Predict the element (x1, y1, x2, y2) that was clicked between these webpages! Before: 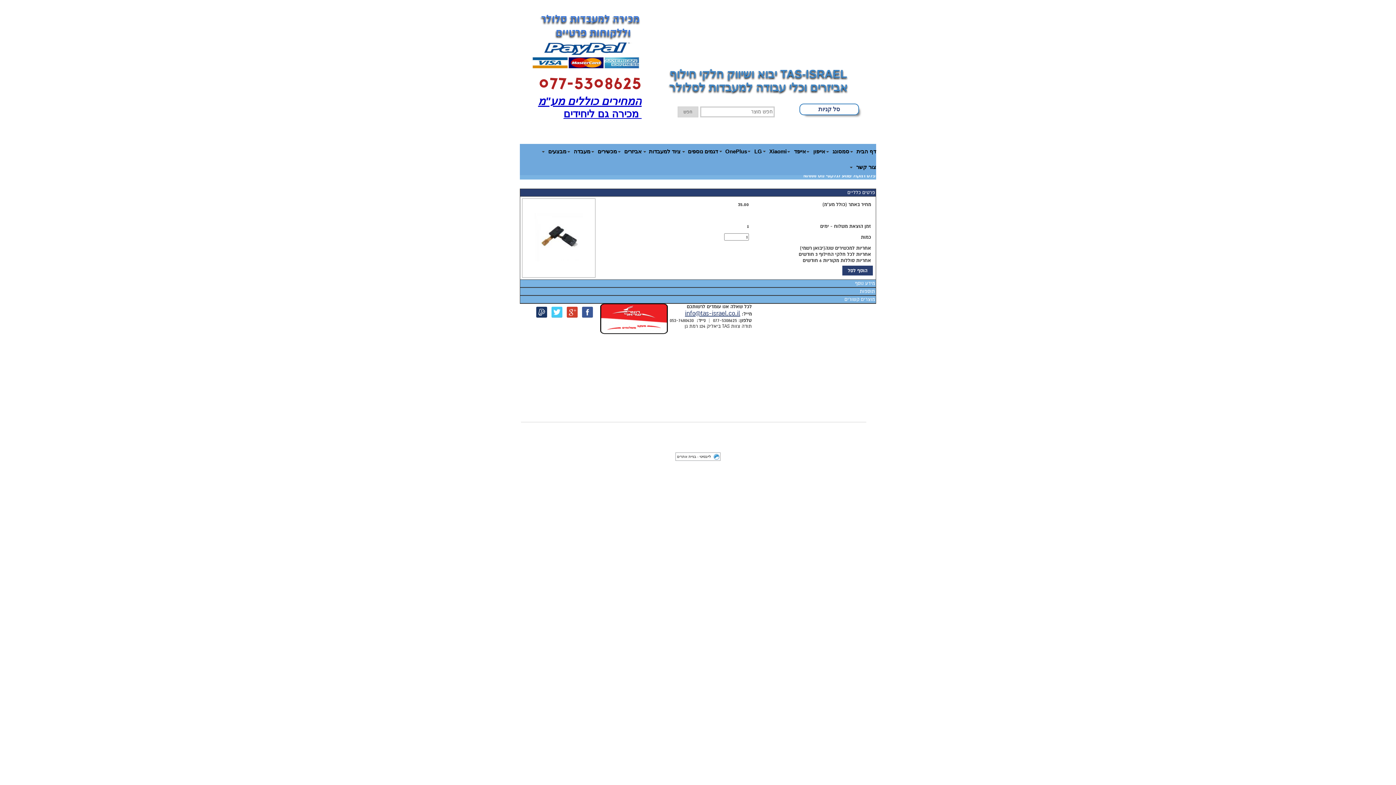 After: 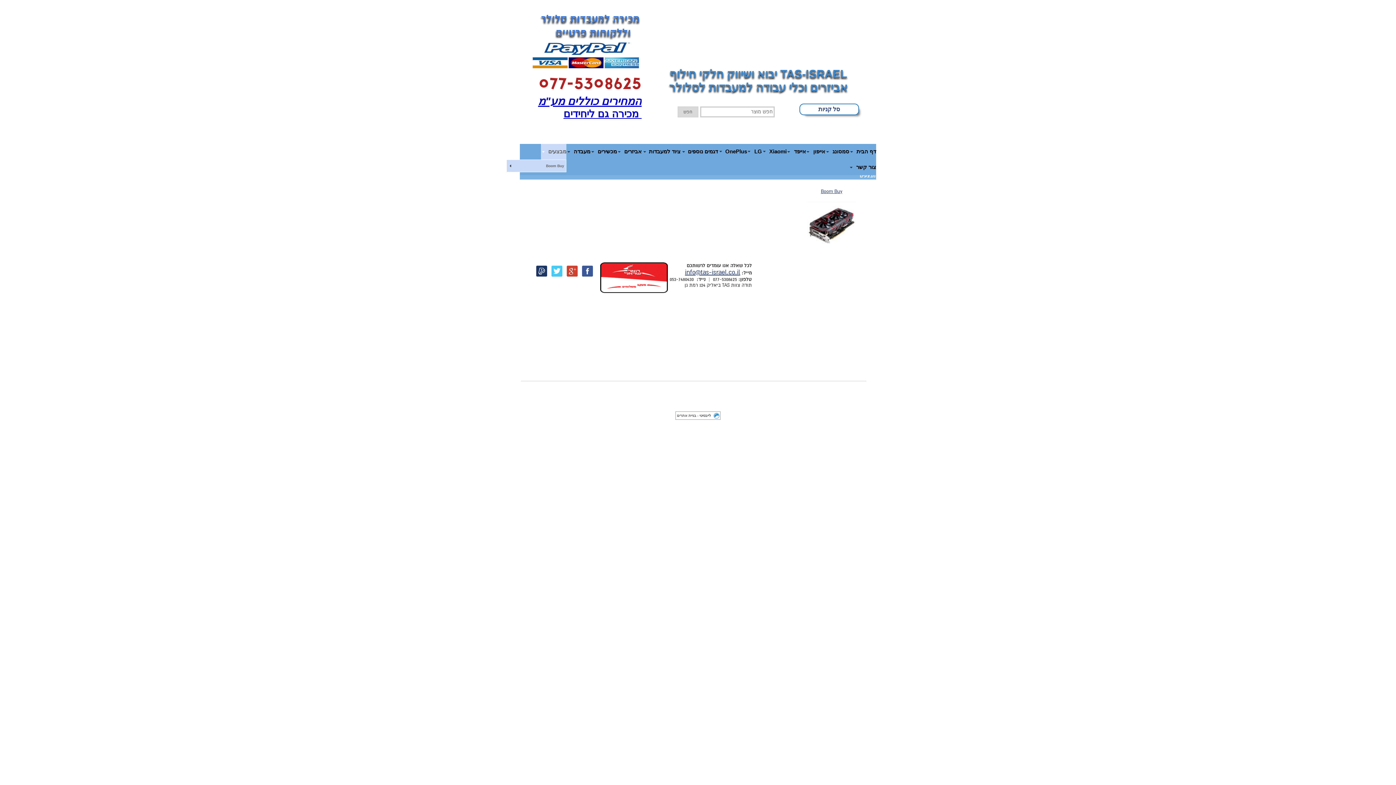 Action: label: מבצעים bbox: (541, 143, 566, 159)